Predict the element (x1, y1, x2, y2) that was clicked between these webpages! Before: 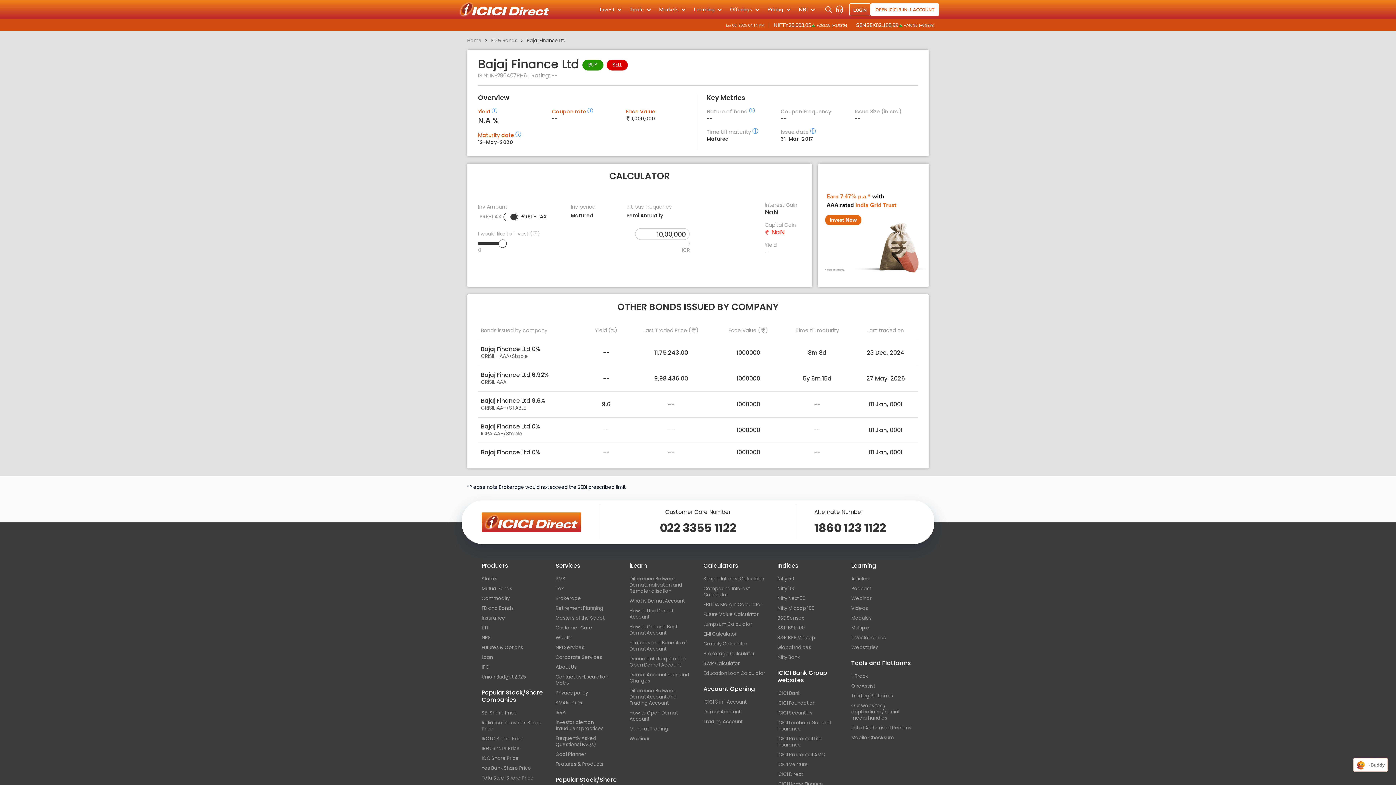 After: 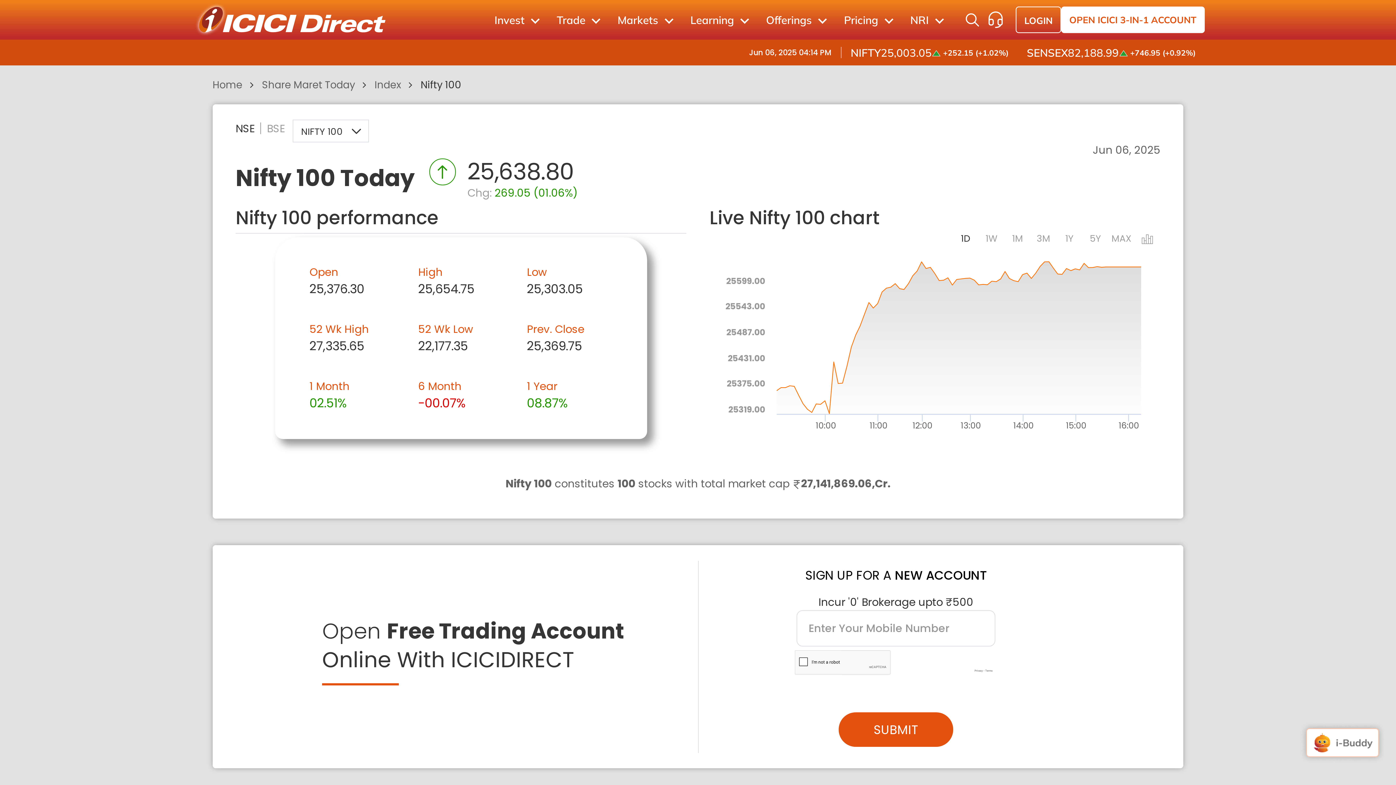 Action: label: Nifty 100 bbox: (777, 584, 840, 593)